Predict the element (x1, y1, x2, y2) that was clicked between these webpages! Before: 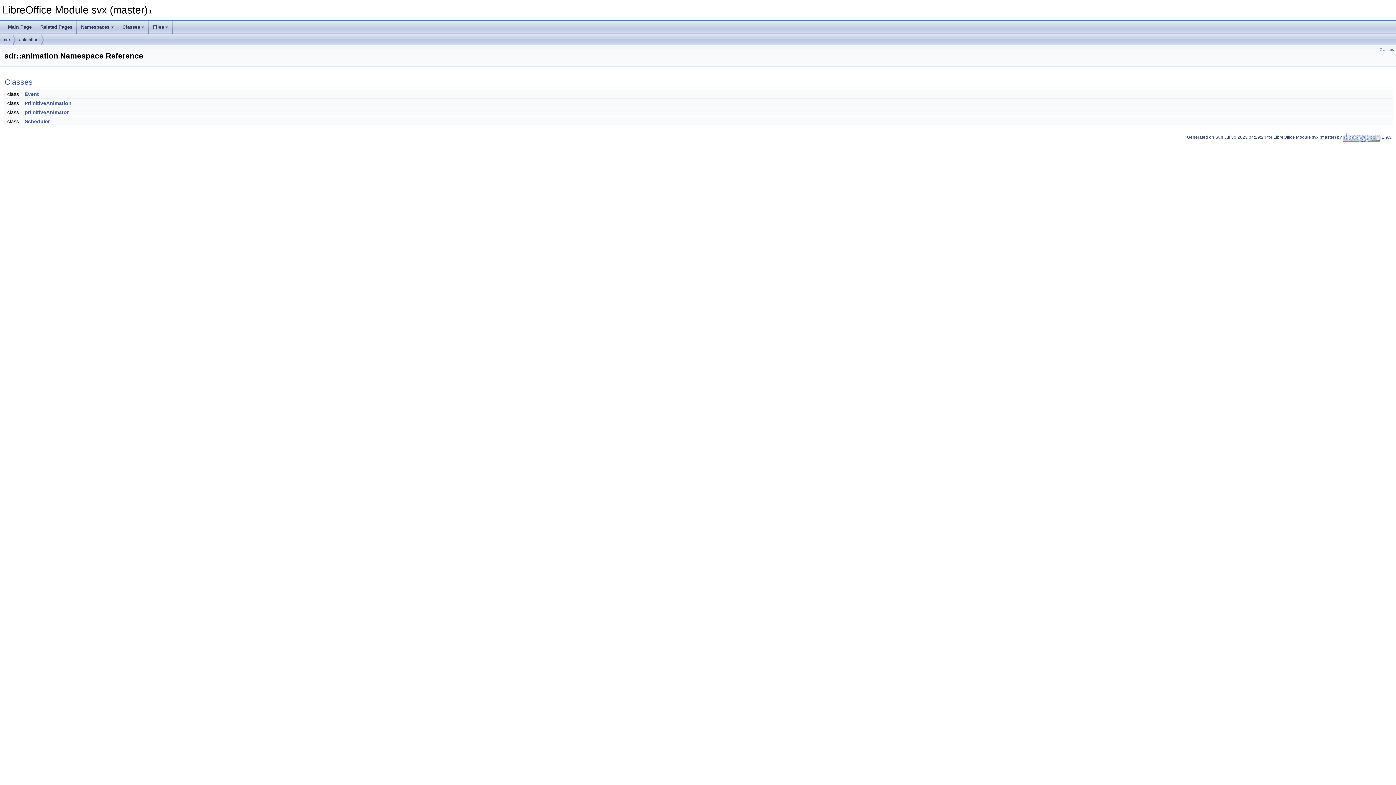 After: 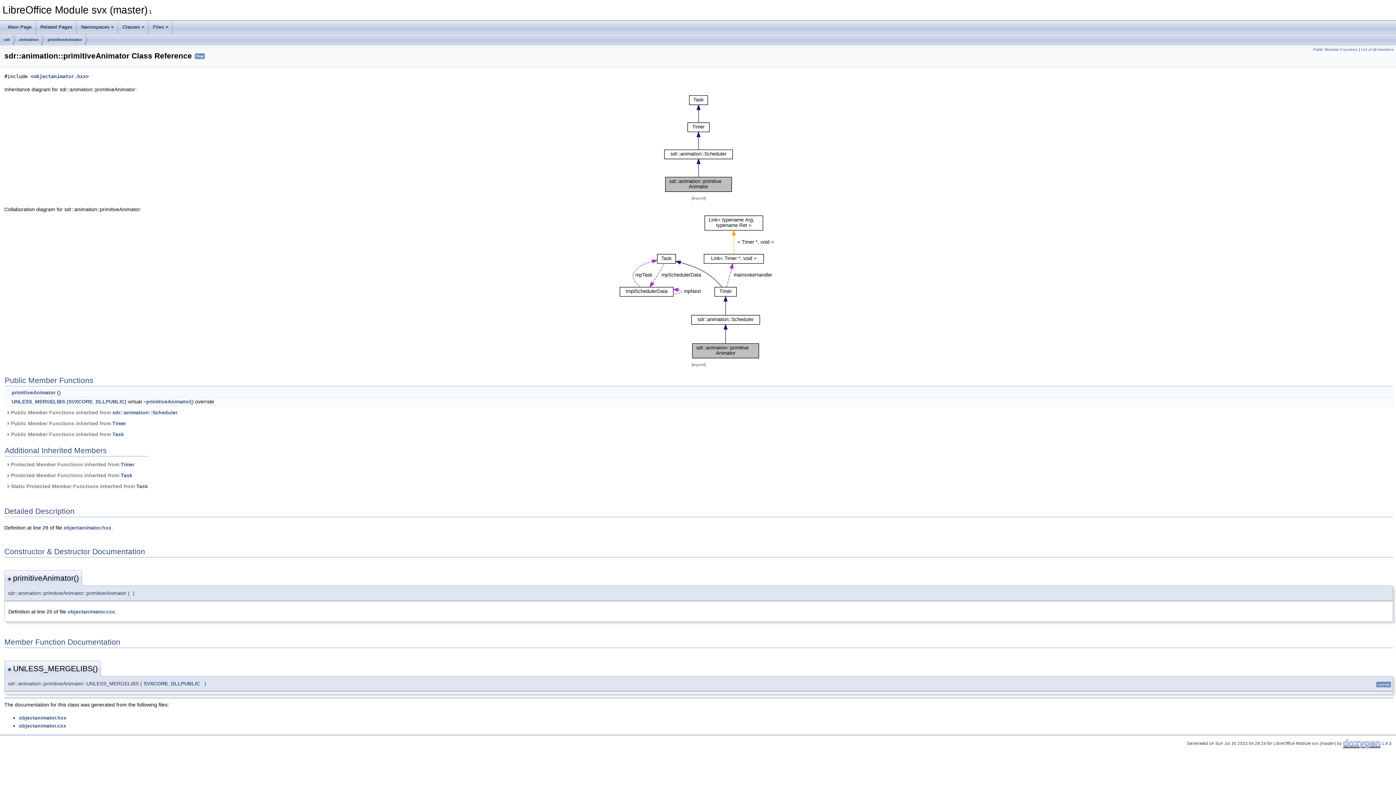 Action: label: primitiveAnimator bbox: (24, 109, 68, 115)